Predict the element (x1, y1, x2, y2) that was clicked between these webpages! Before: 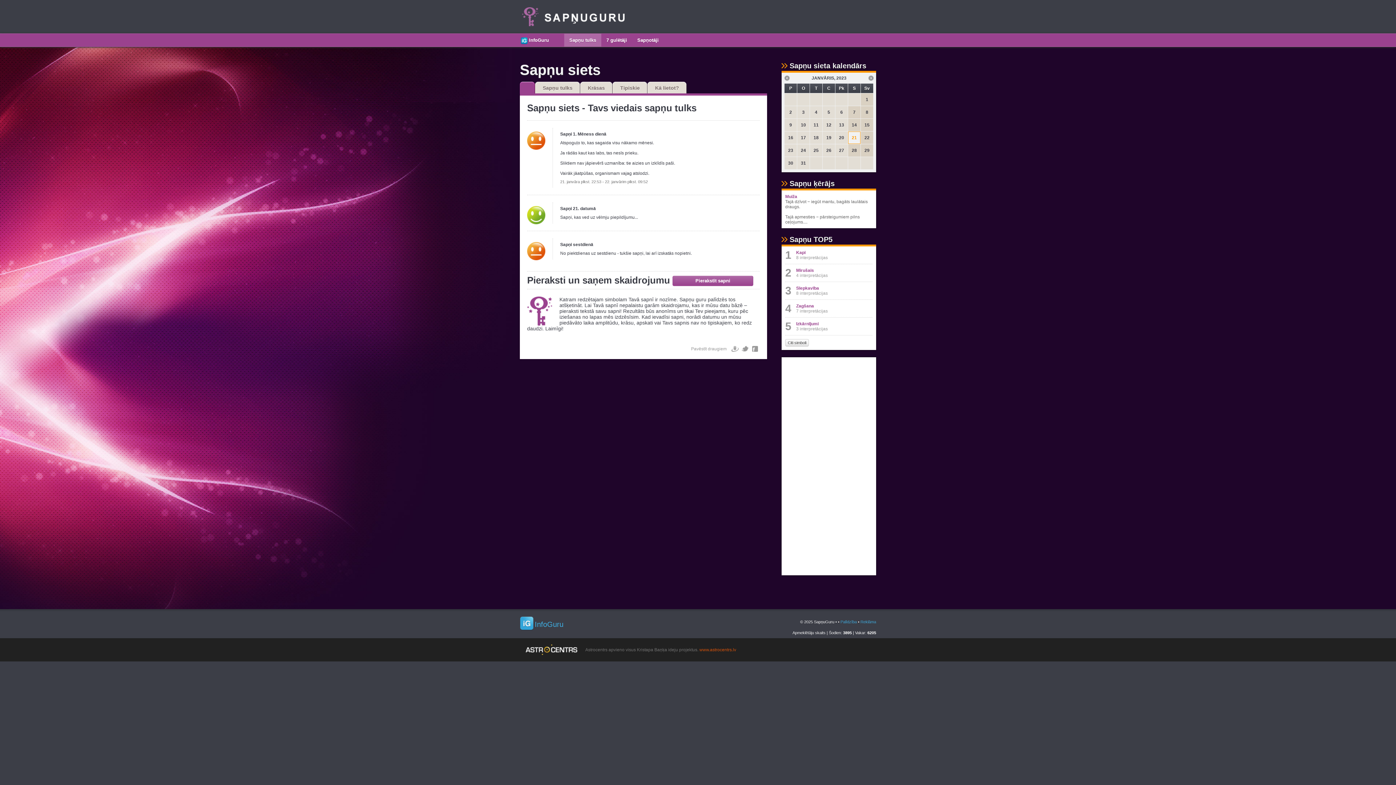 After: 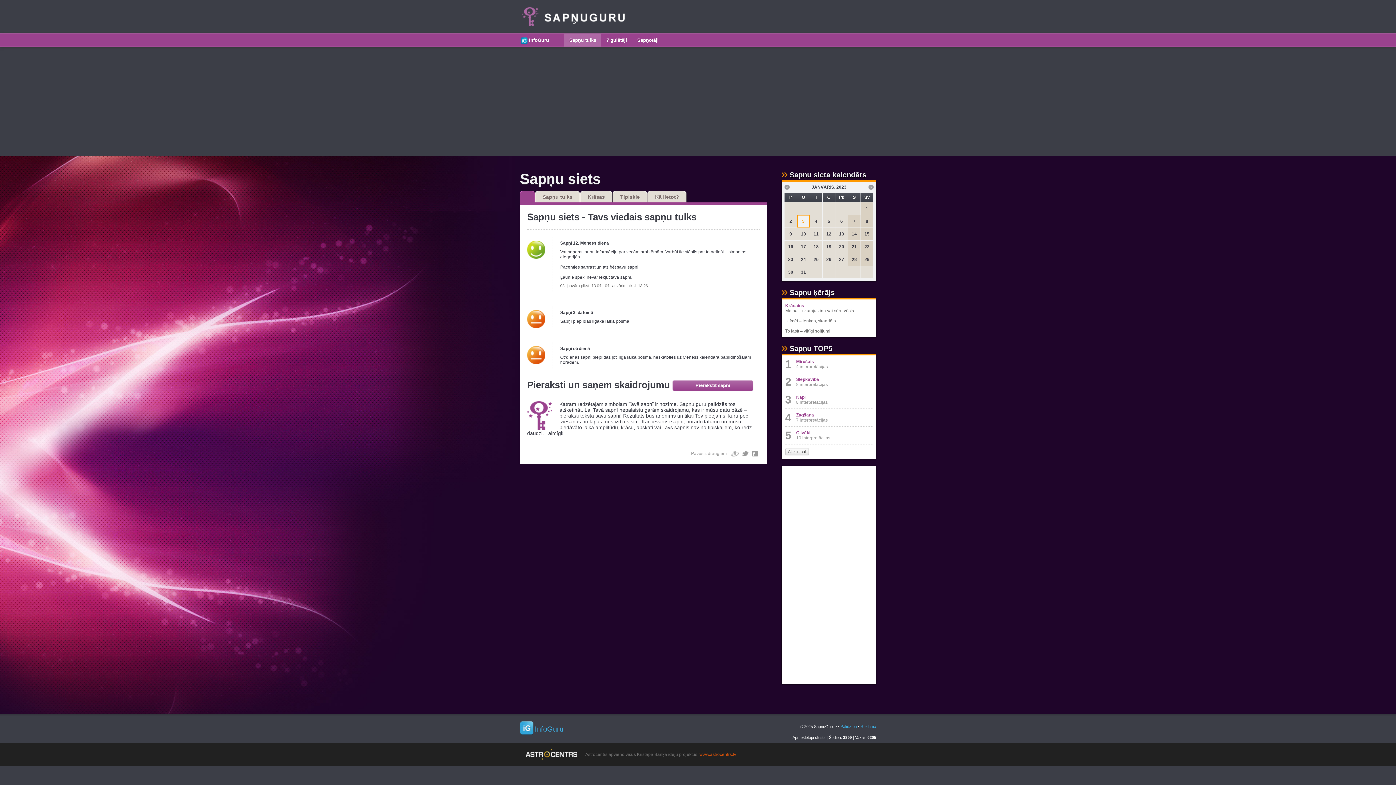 Action: label: 3 bbox: (797, 106, 809, 118)